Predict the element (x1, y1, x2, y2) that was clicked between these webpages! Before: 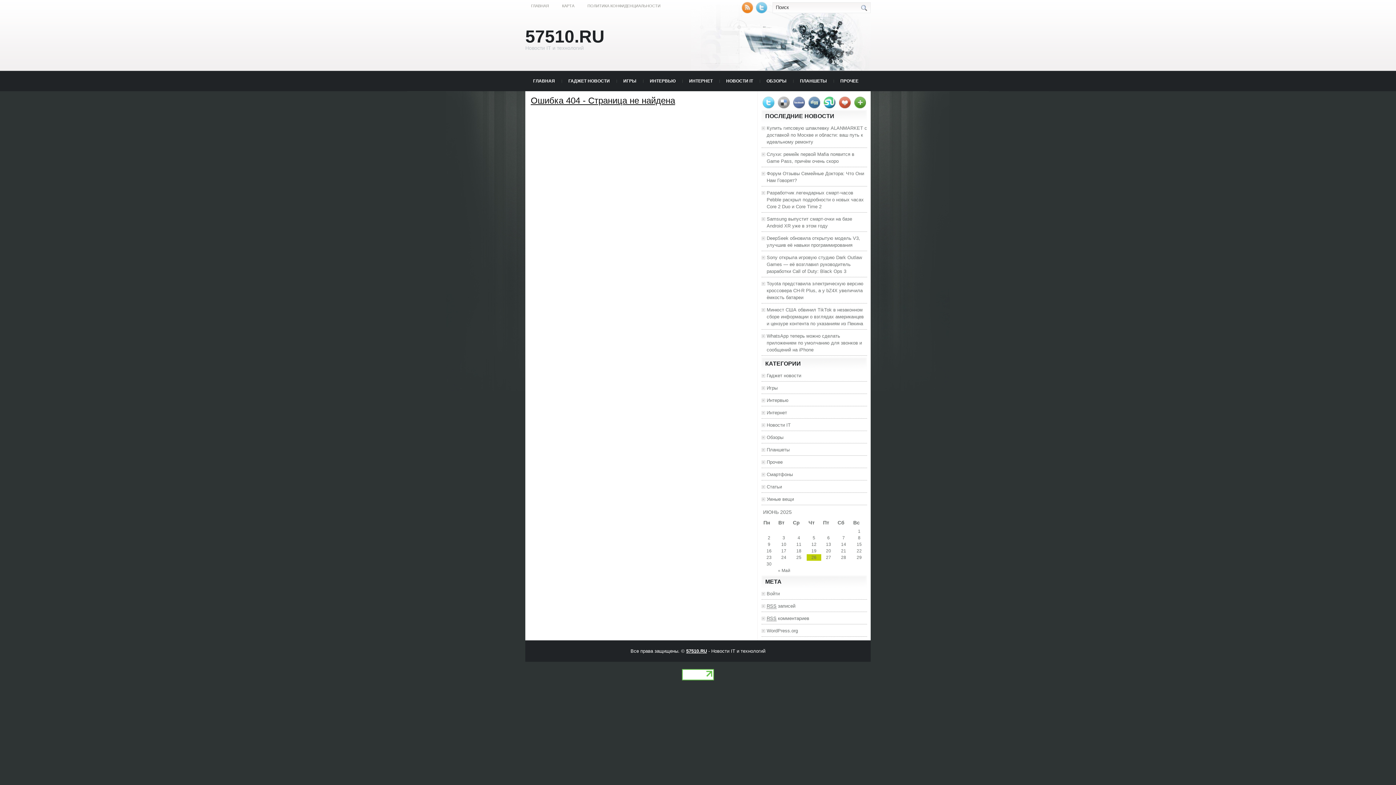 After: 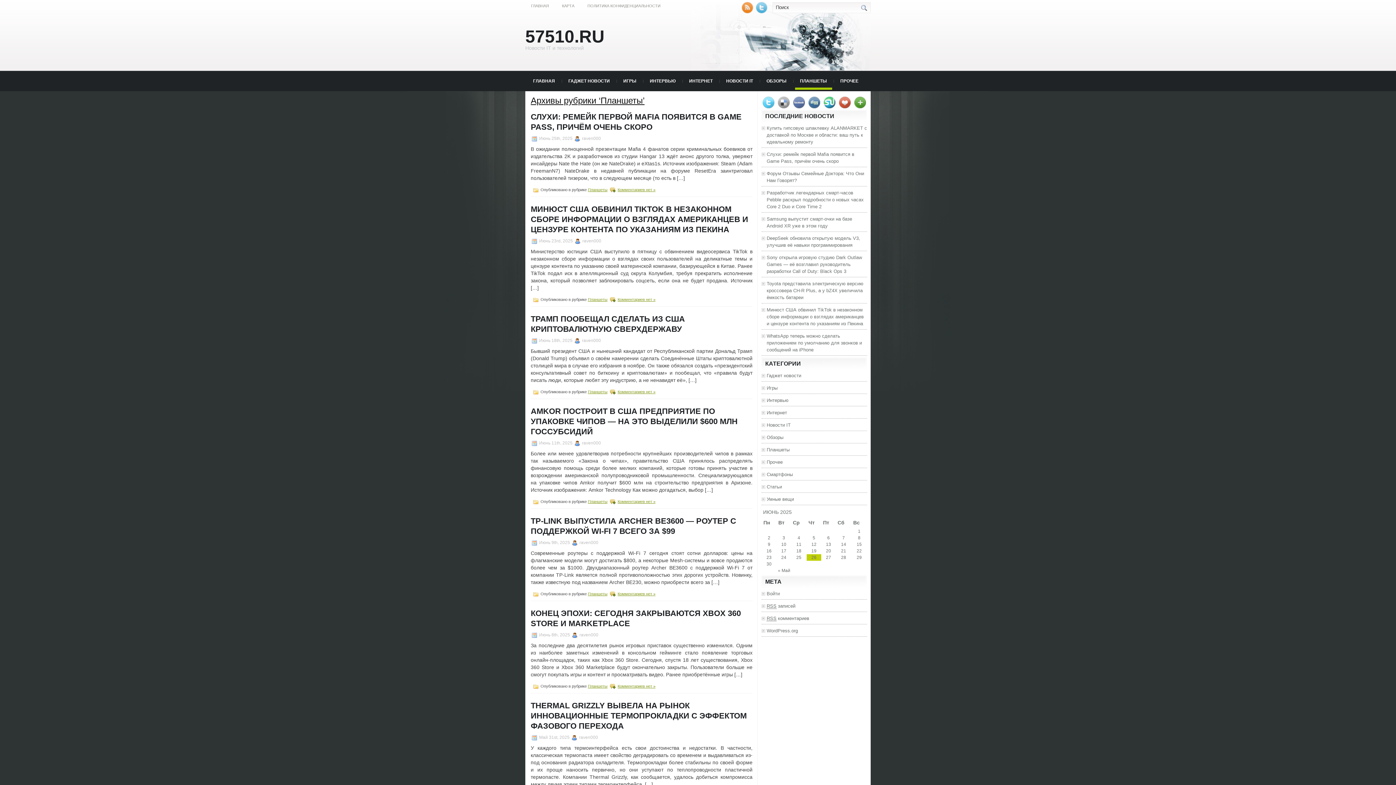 Action: label: ПЛАНШЕТЫ bbox: (795, 72, 832, 89)